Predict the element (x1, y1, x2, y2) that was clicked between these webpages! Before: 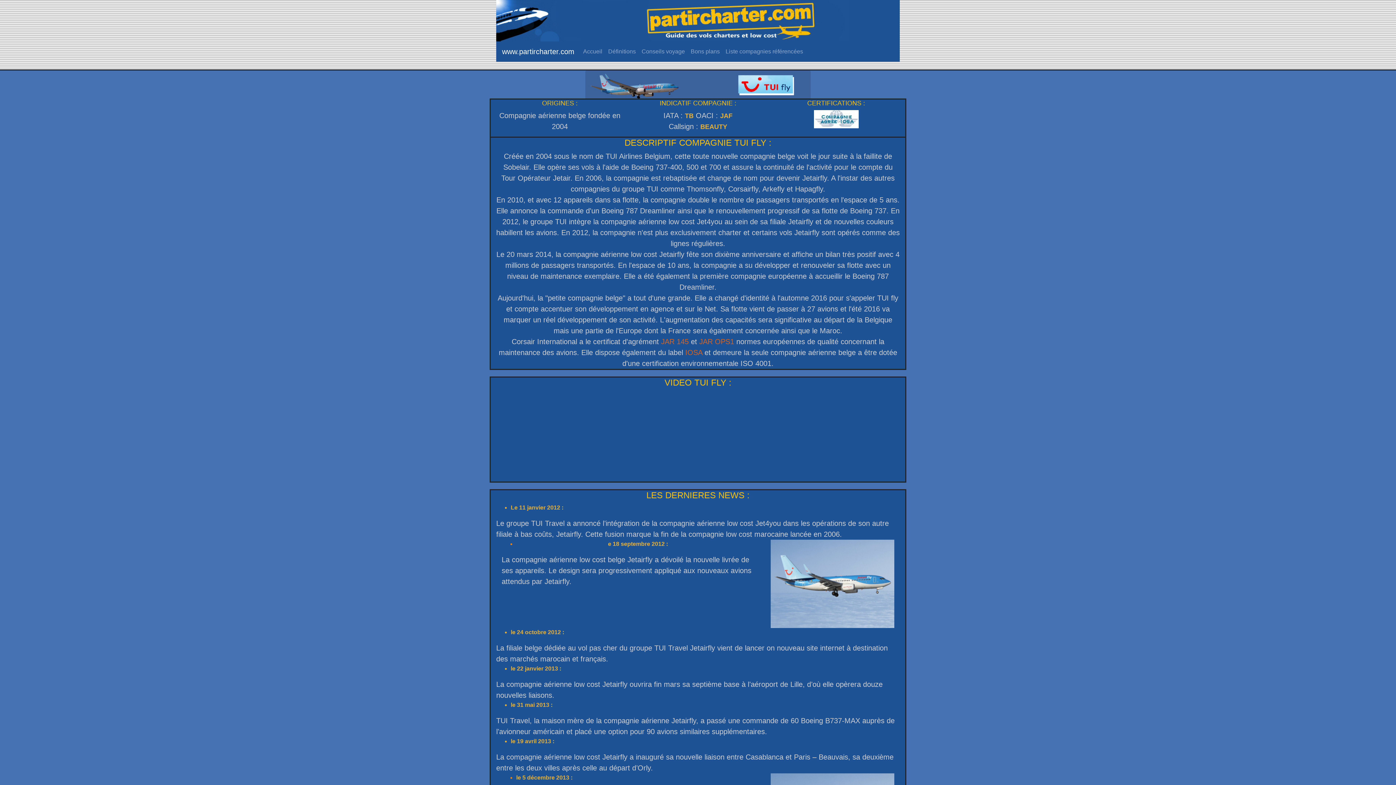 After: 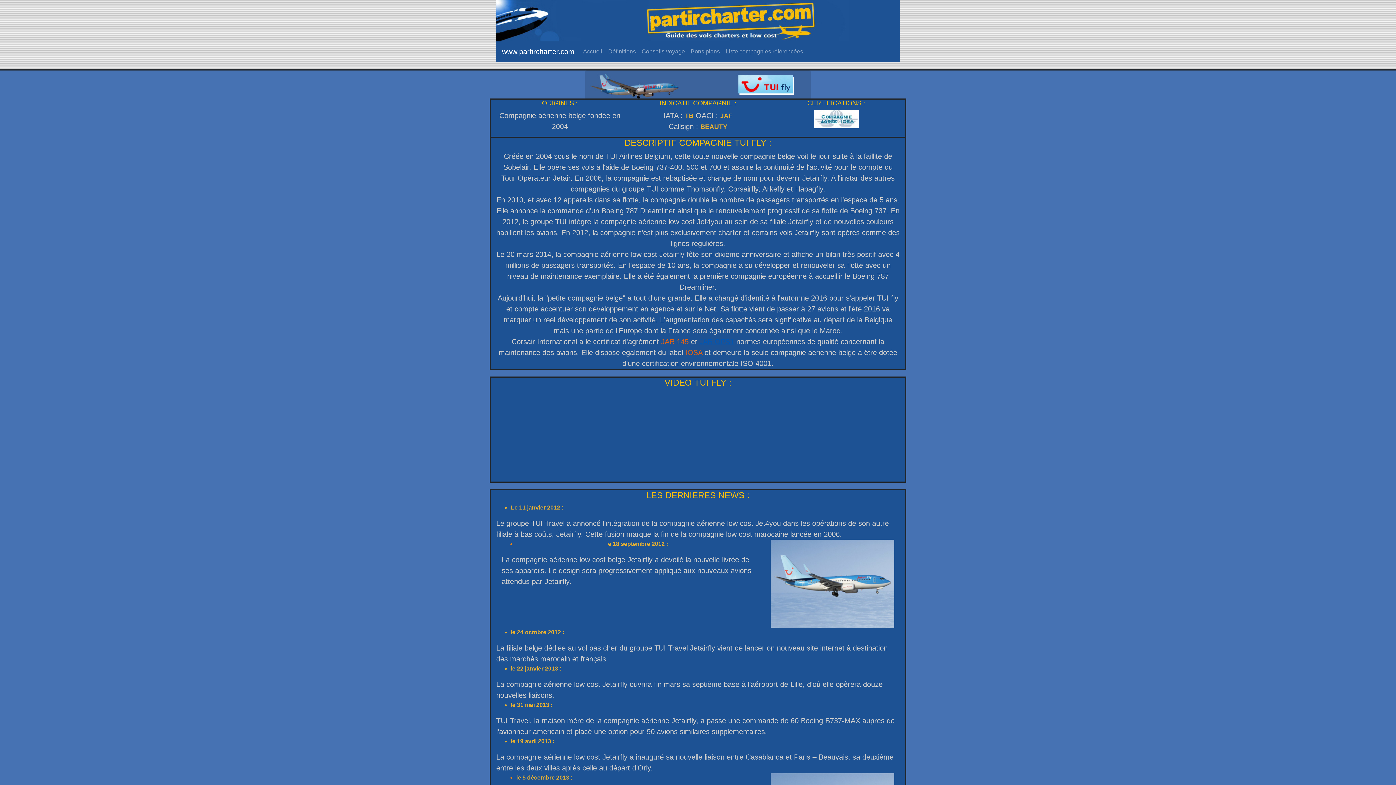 Action: bbox: (699, 337, 734, 345) label: JAR OPS1